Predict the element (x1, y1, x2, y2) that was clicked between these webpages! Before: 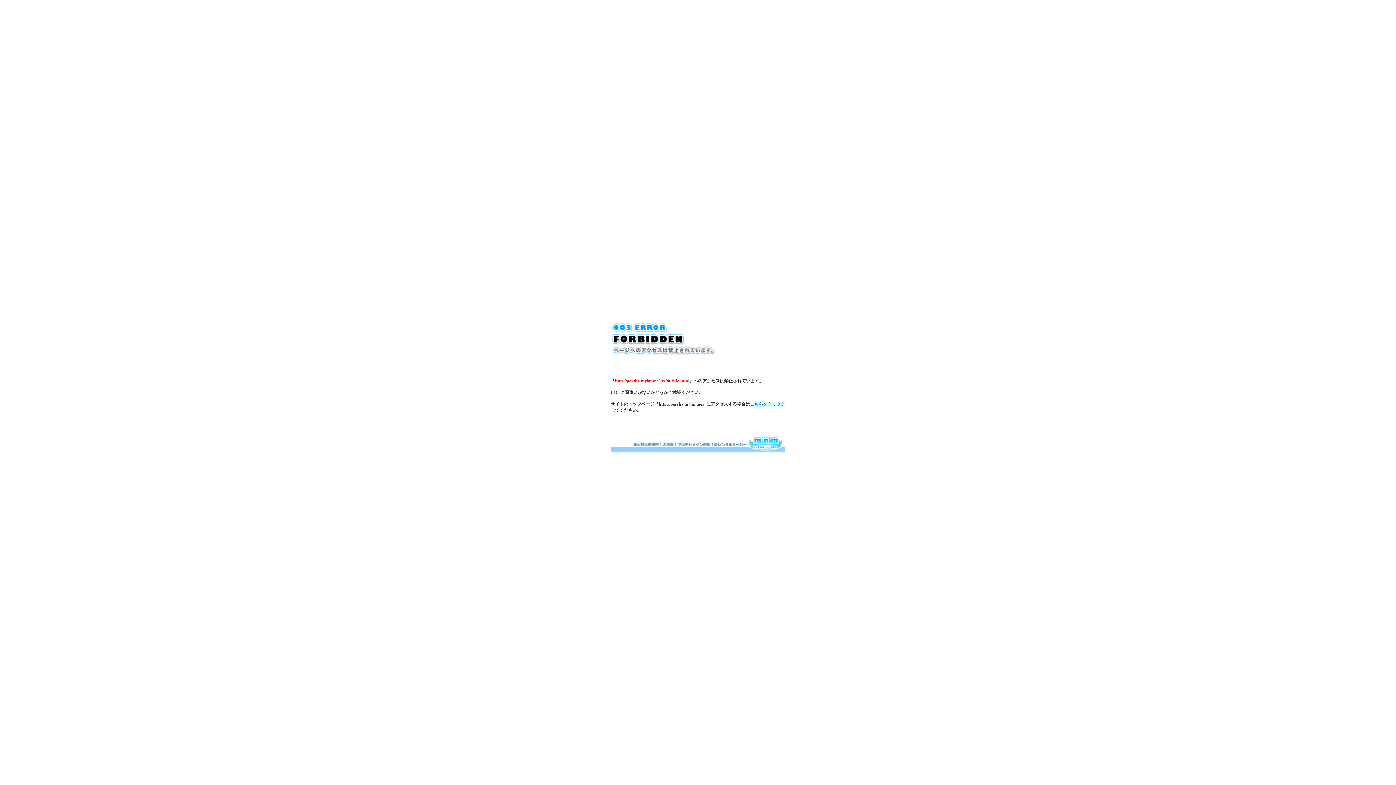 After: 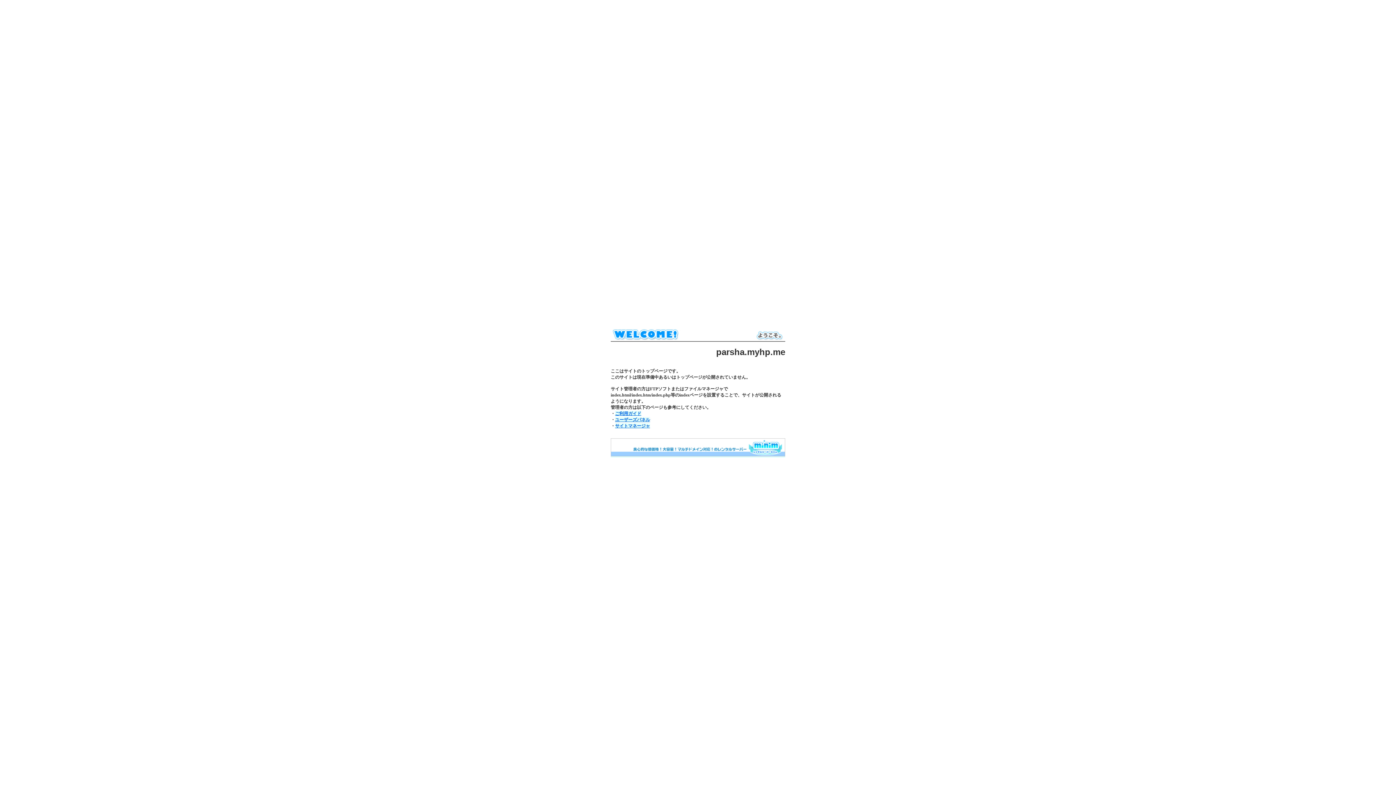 Action: bbox: (750, 401, 785, 406) label: こちらをクリック